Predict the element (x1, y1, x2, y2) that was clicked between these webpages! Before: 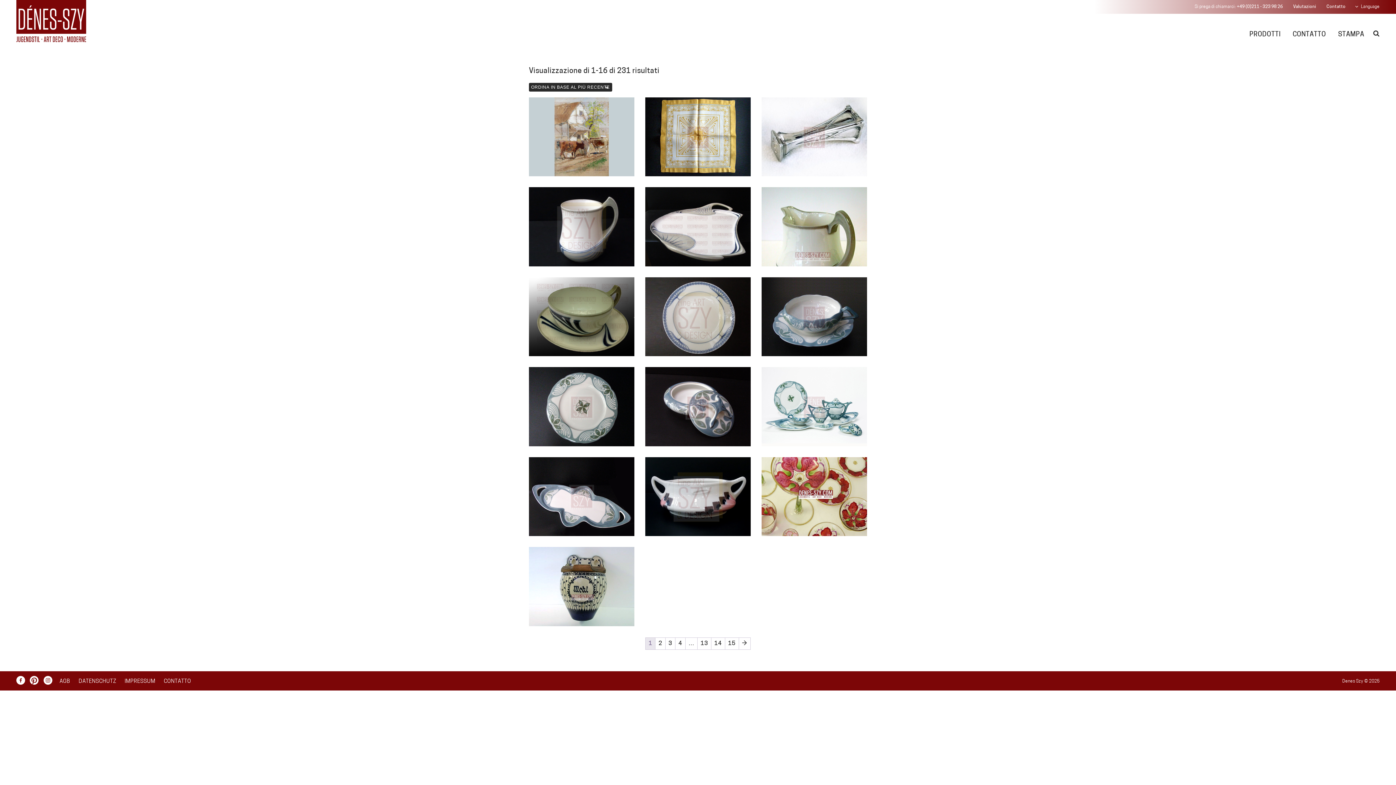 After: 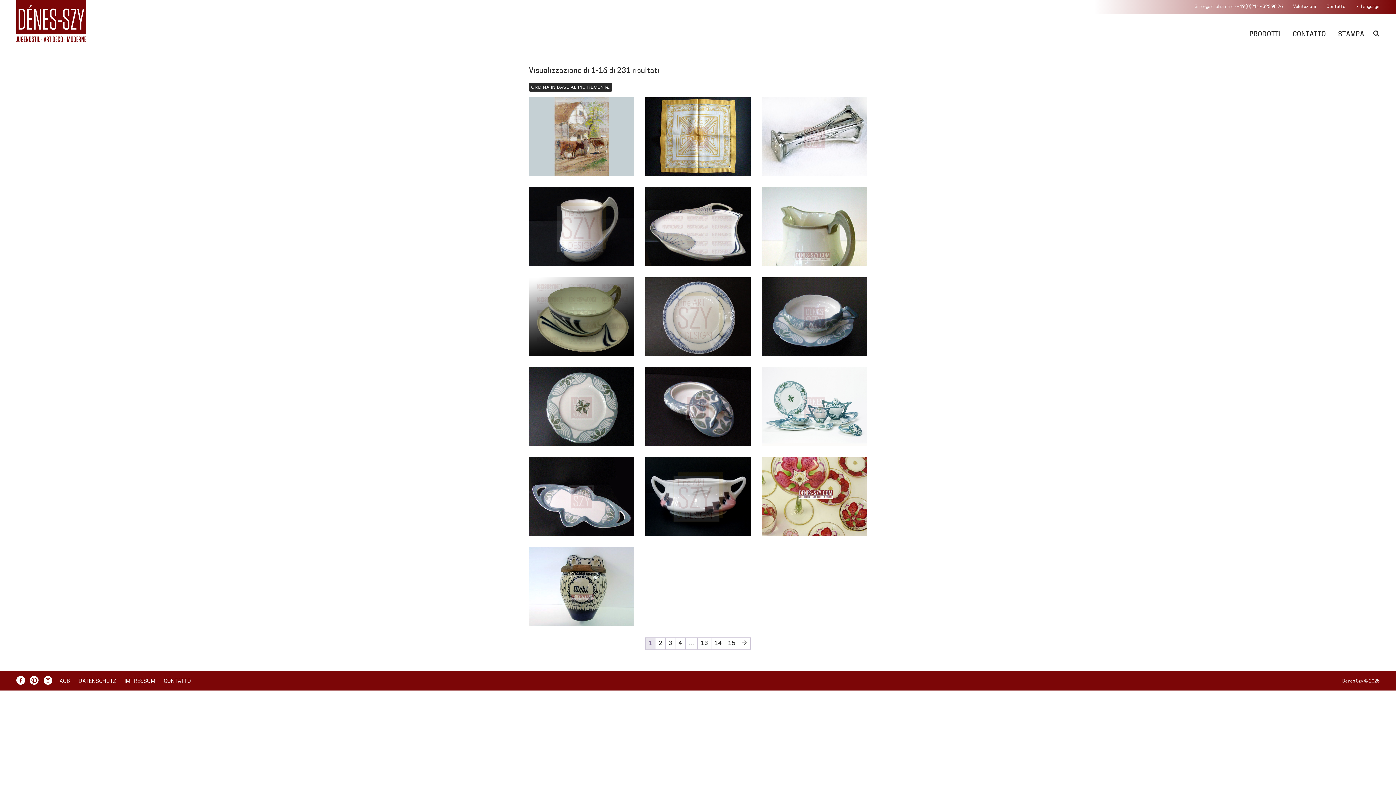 Action: bbox: (43, 677, 55, 683)